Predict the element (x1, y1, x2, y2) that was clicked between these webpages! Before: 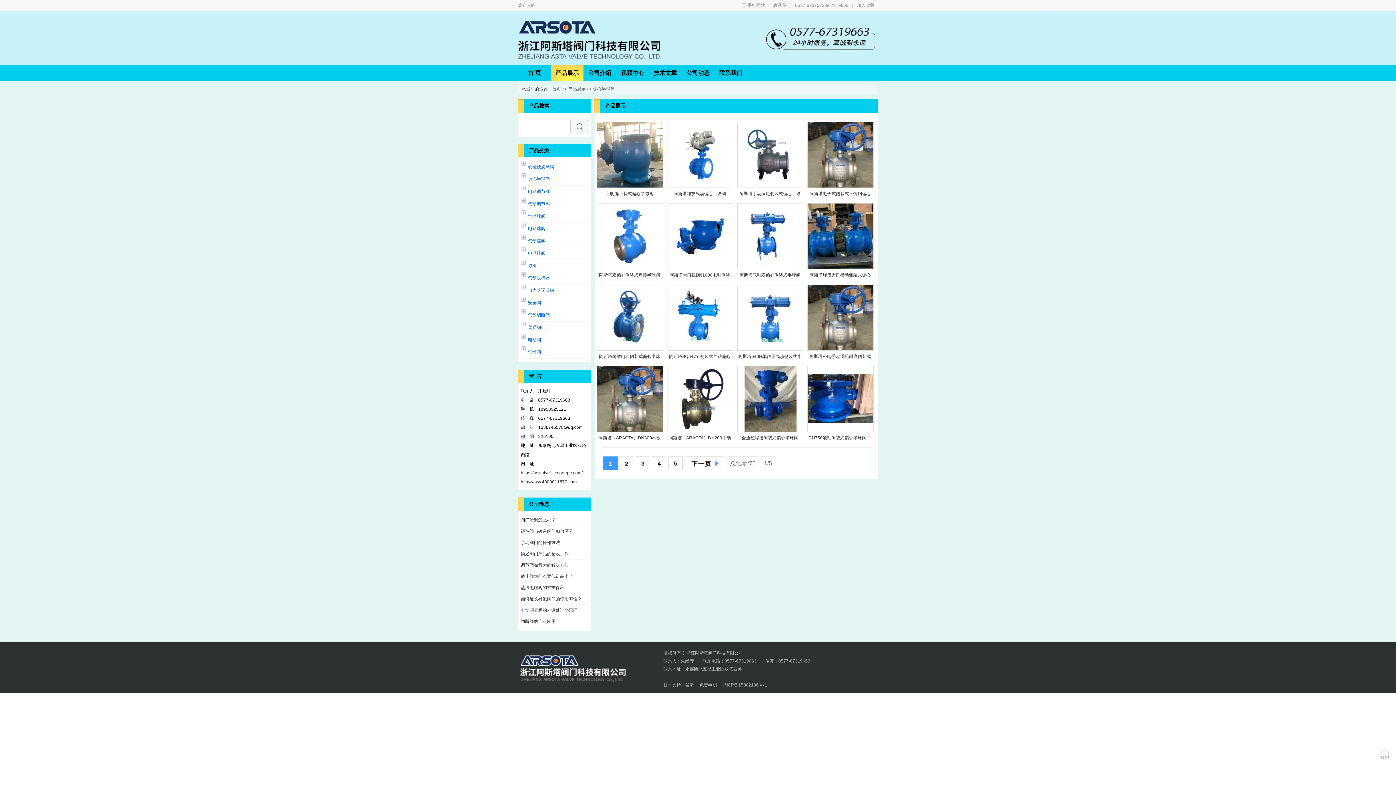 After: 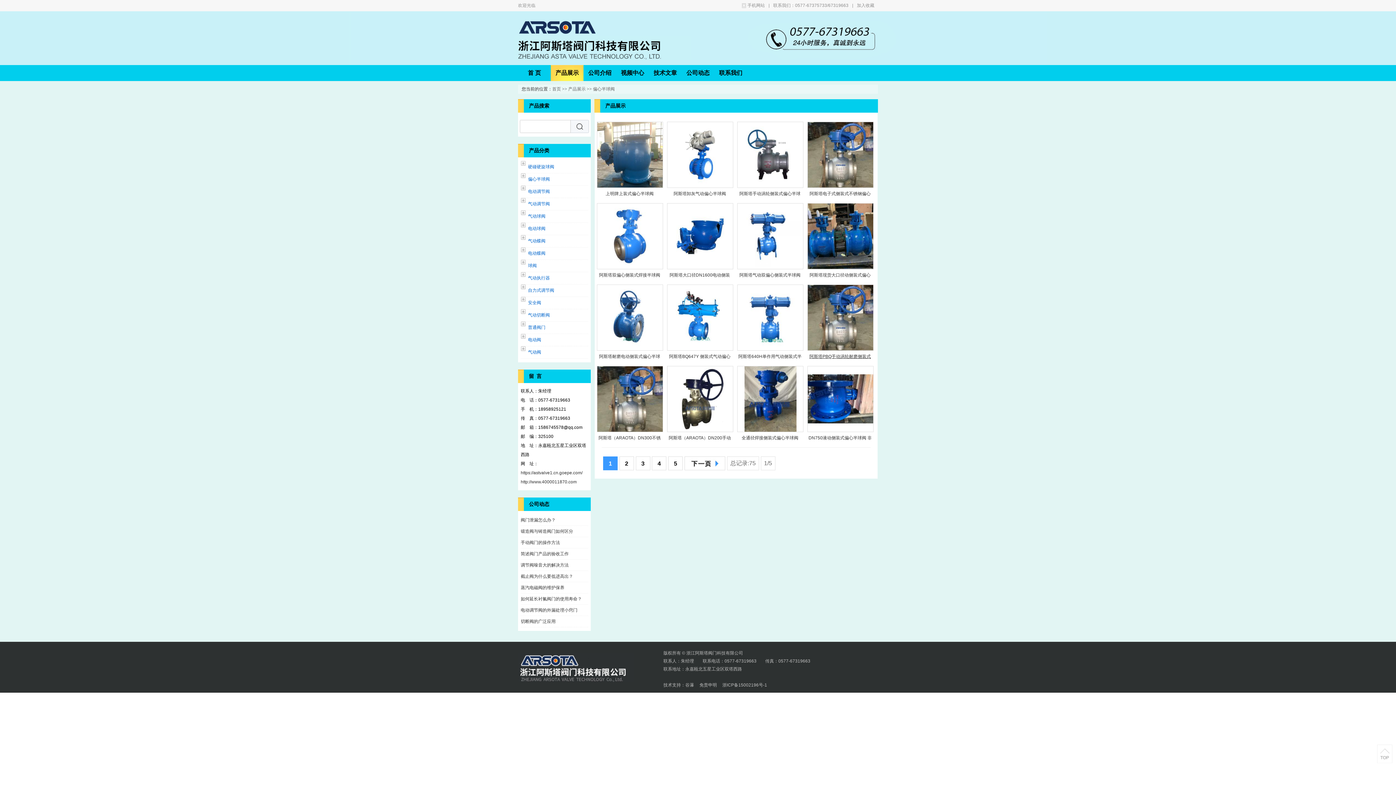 Action: bbox: (808, 350, 872, 362) label: 阿斯塔PBQ手动涡轮耐磨侧装式半球阀